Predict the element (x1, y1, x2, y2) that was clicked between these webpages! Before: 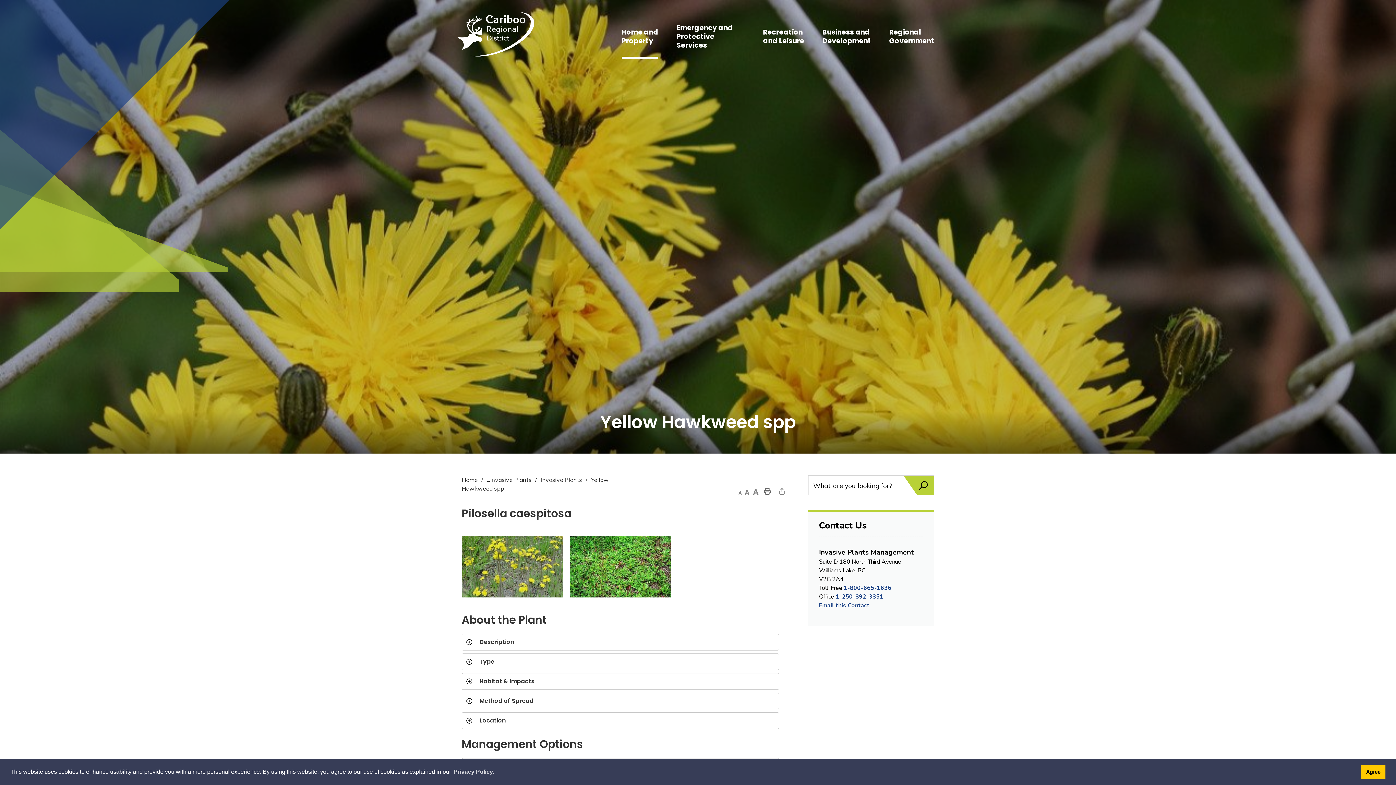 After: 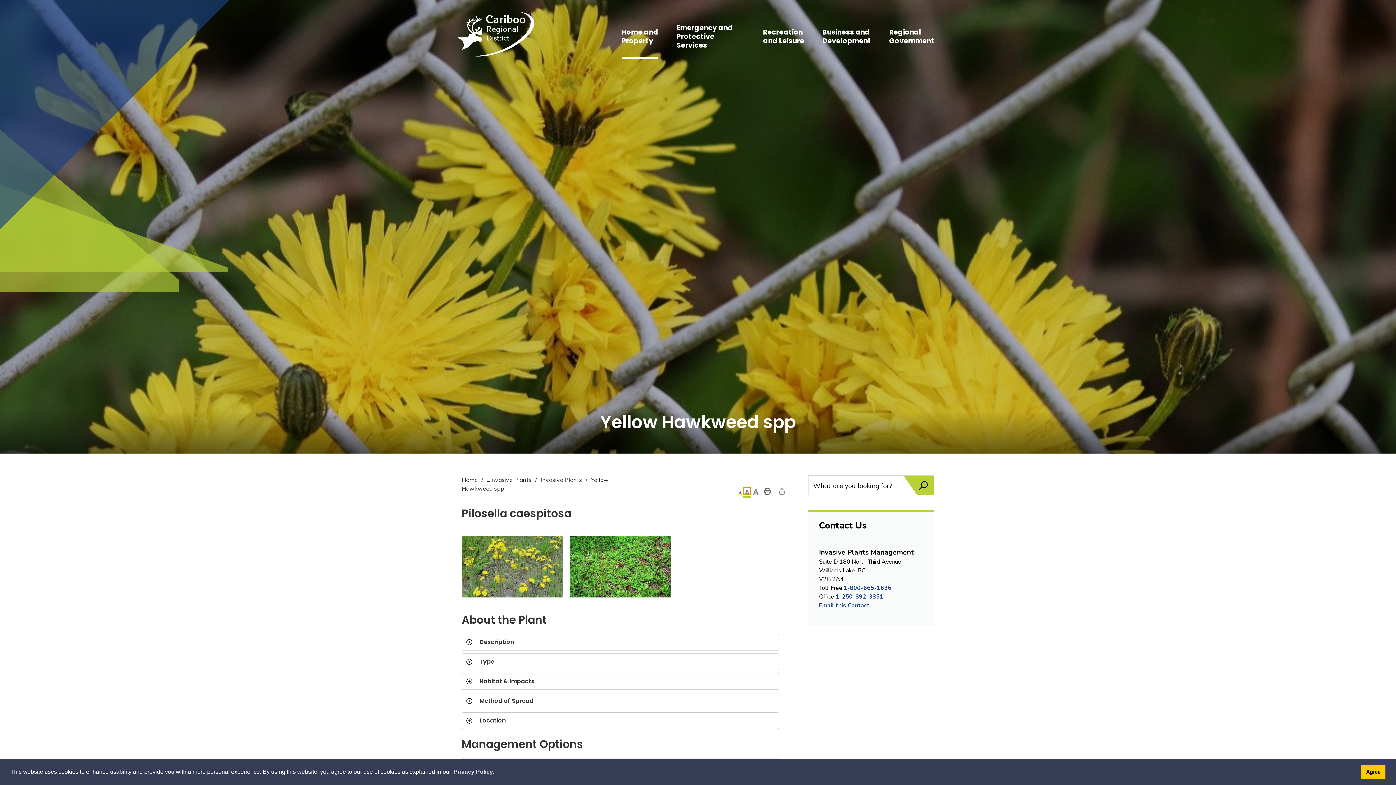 Action: label: Default text size bbox: (743, 487, 750, 494)